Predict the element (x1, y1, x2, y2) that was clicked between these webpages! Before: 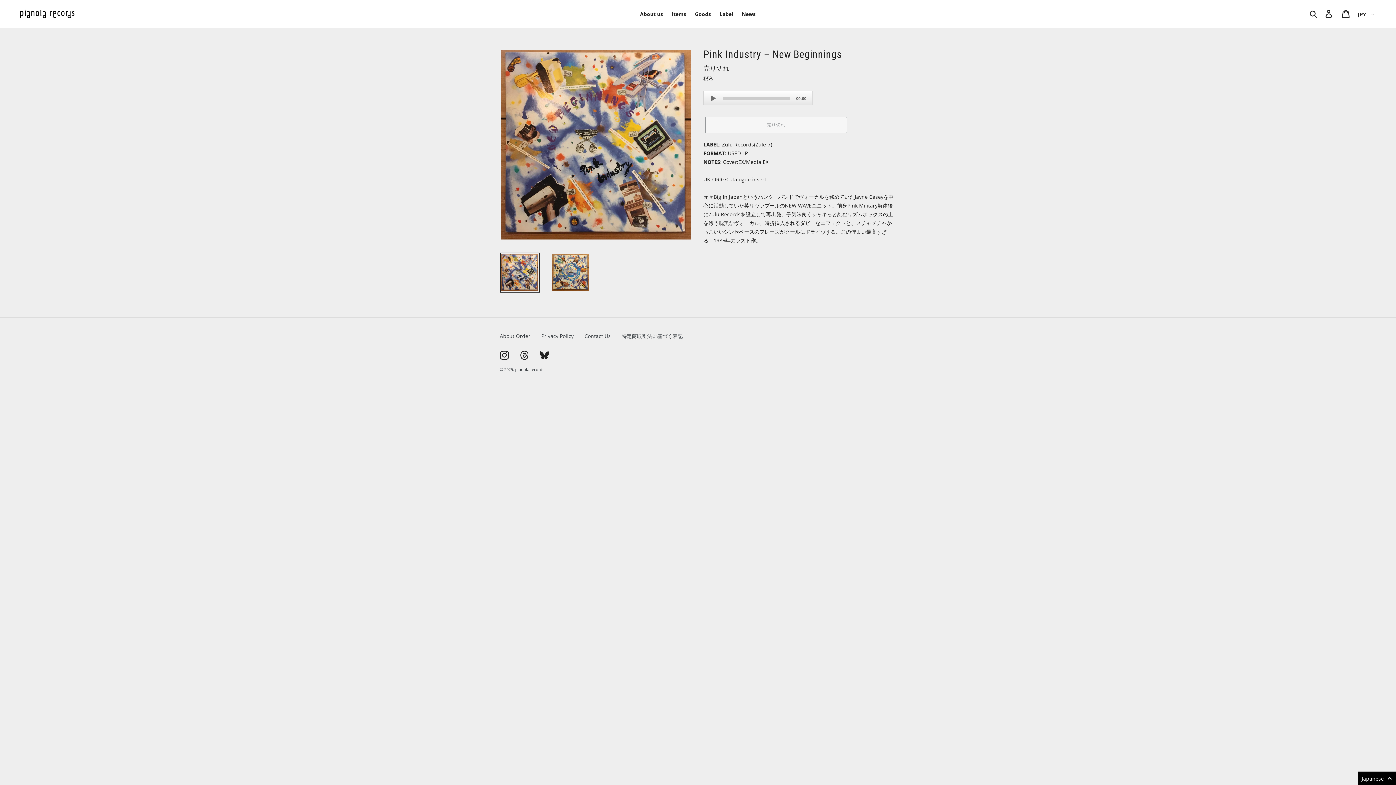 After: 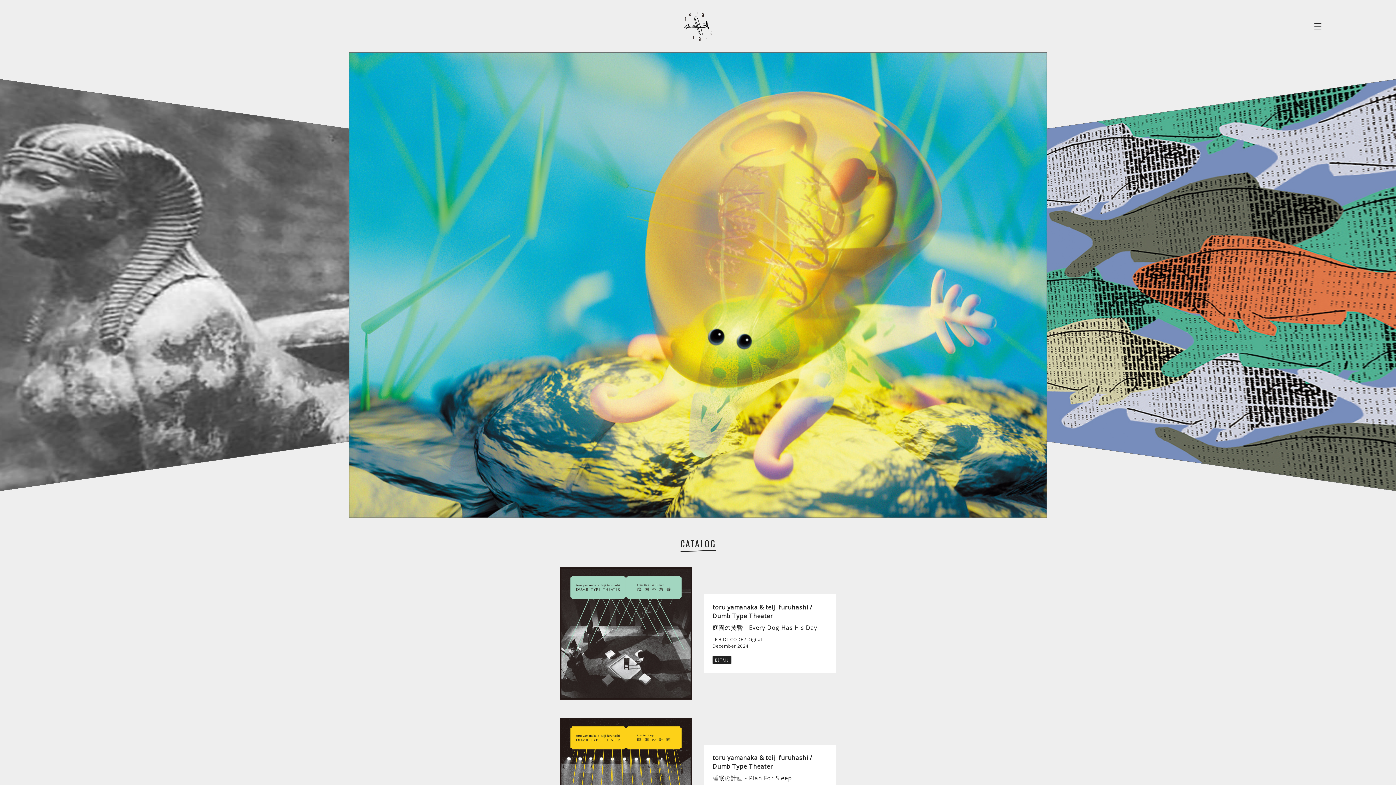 Action: bbox: (716, 9, 736, 18) label: Label